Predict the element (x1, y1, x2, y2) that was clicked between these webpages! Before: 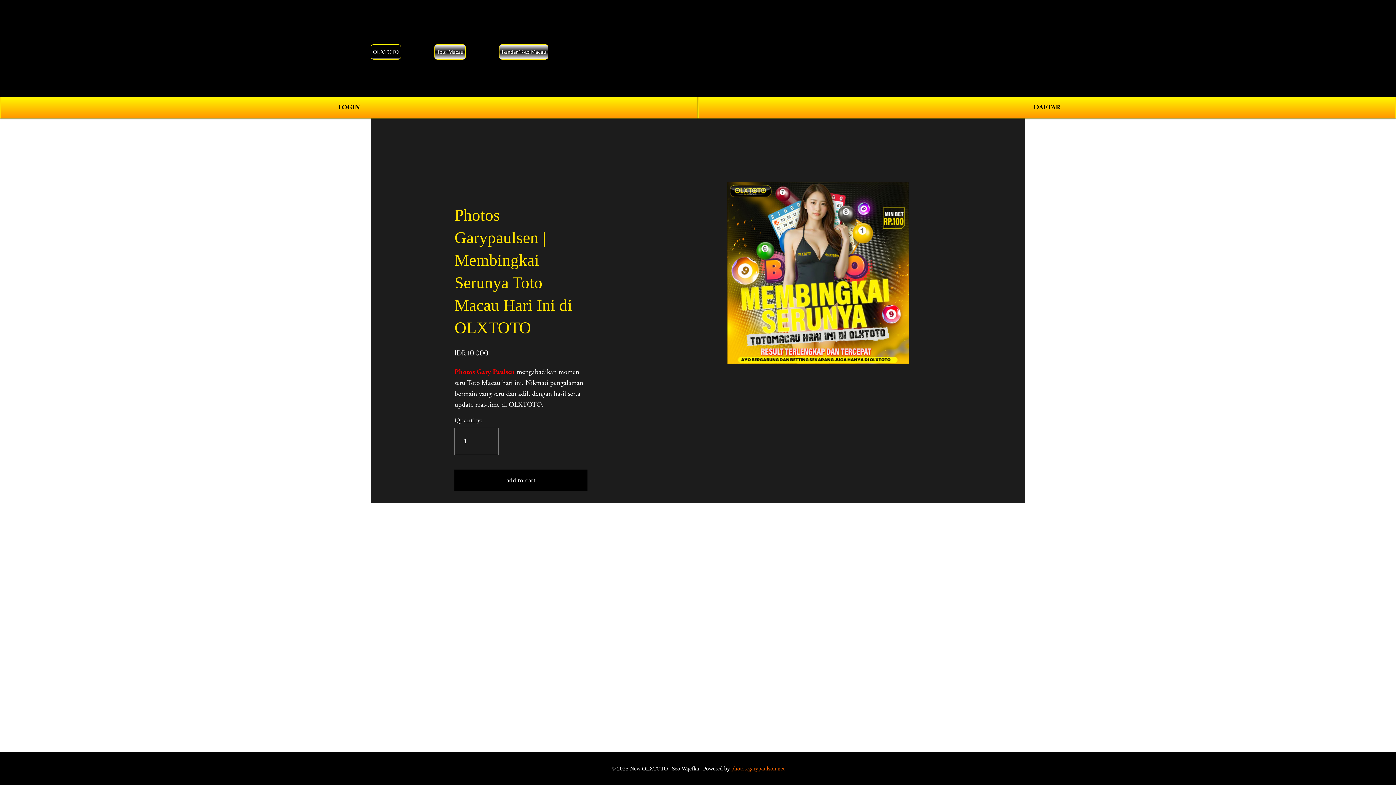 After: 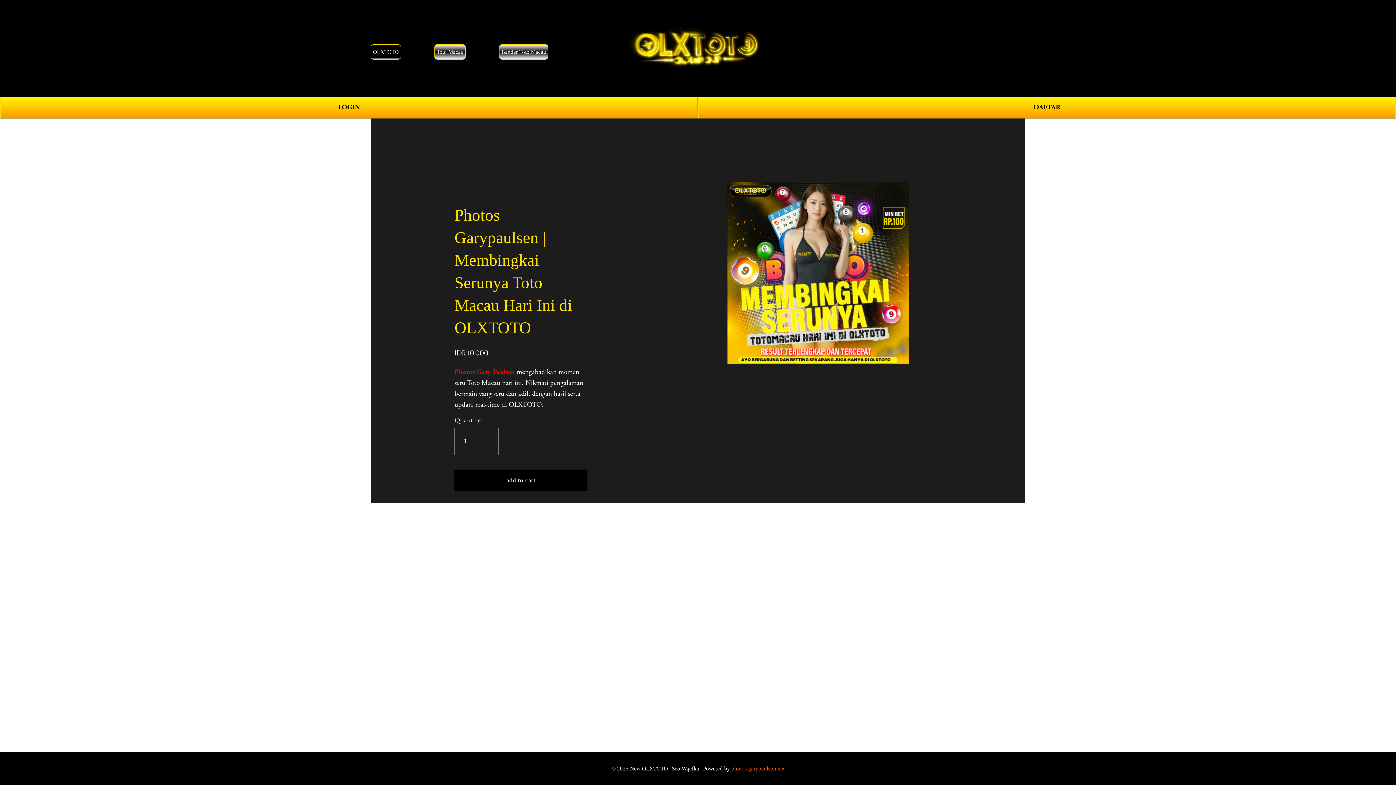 Action: bbox: (628, 27, 769, 68)